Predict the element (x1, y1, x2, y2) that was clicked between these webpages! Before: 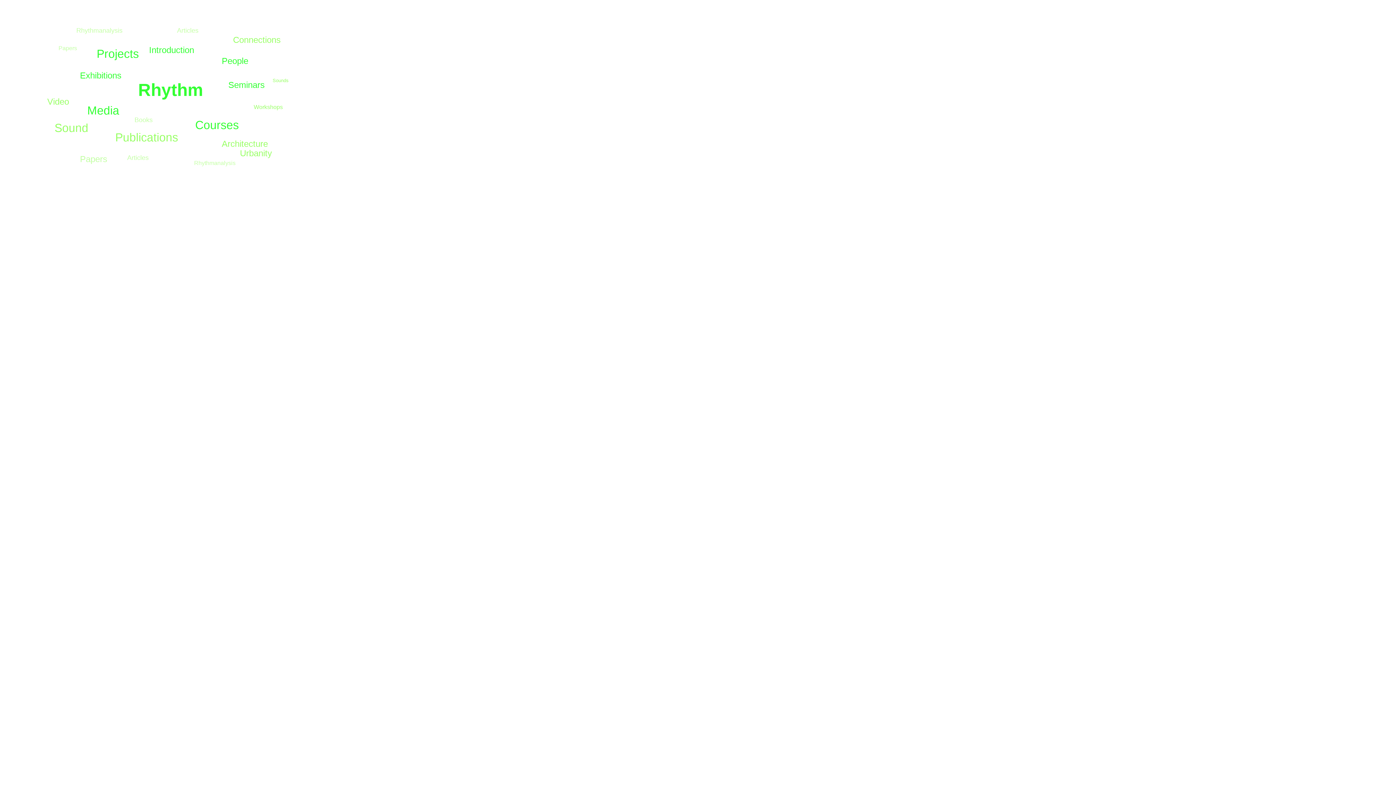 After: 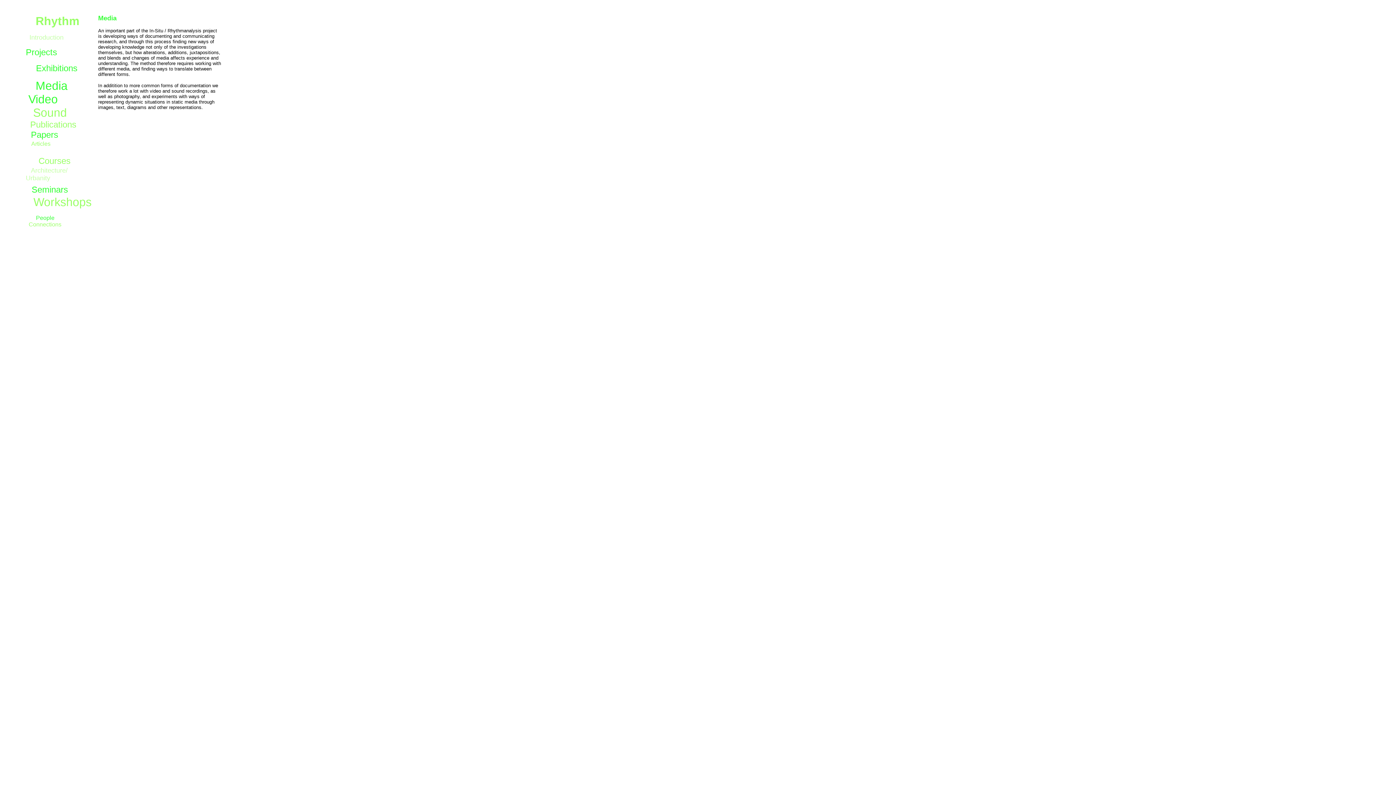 Action: label: Sounds bbox: (272, 77, 288, 83)